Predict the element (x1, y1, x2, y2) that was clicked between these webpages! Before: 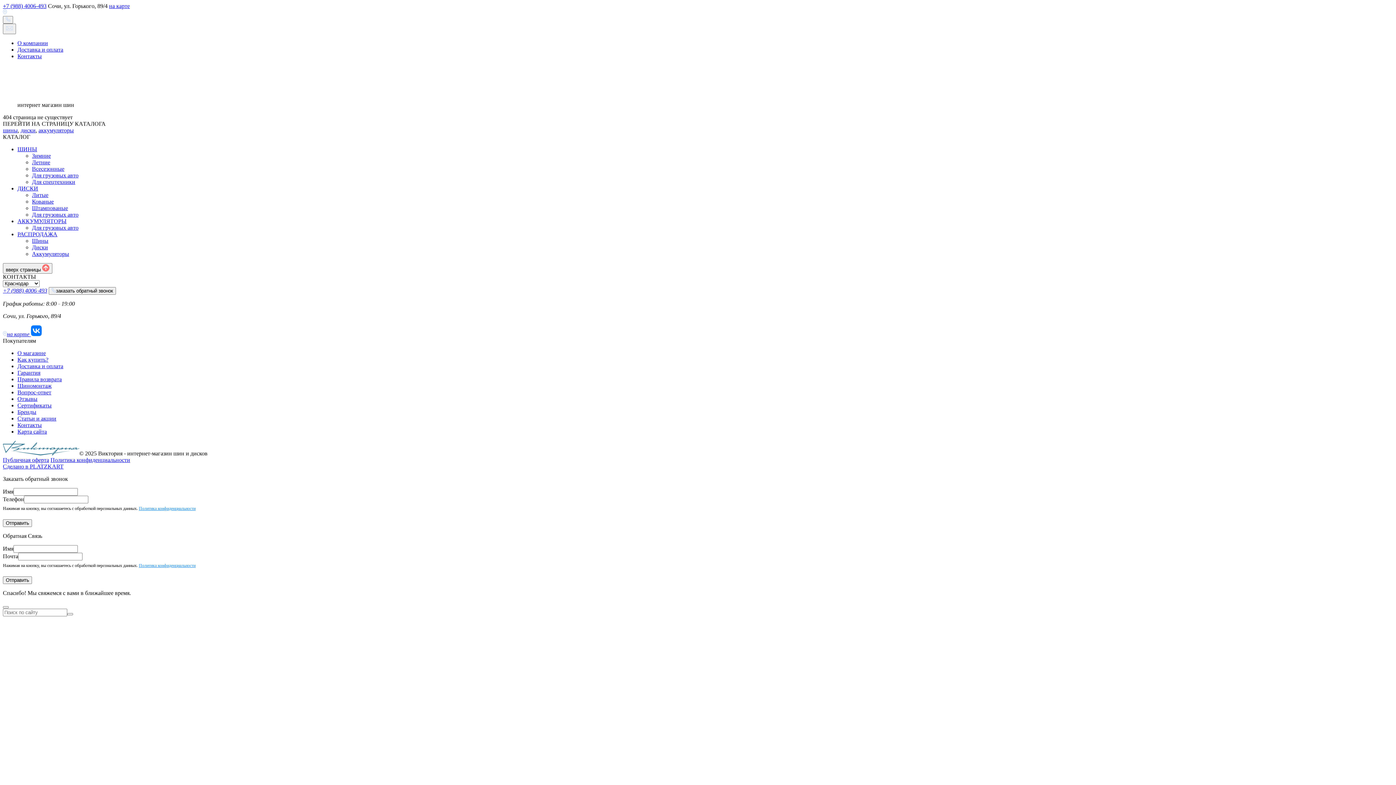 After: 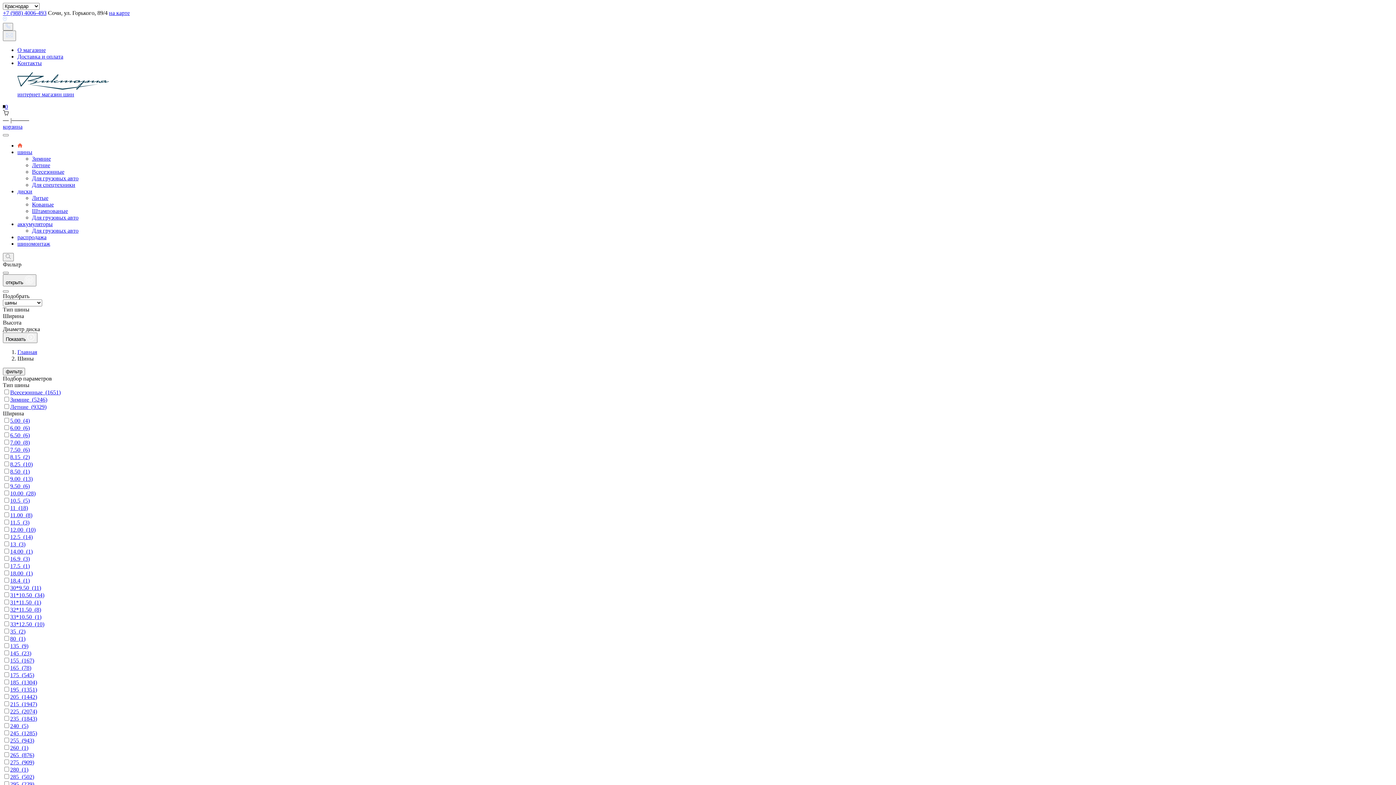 Action: bbox: (17, 146, 37, 152) label: ШИНЫ